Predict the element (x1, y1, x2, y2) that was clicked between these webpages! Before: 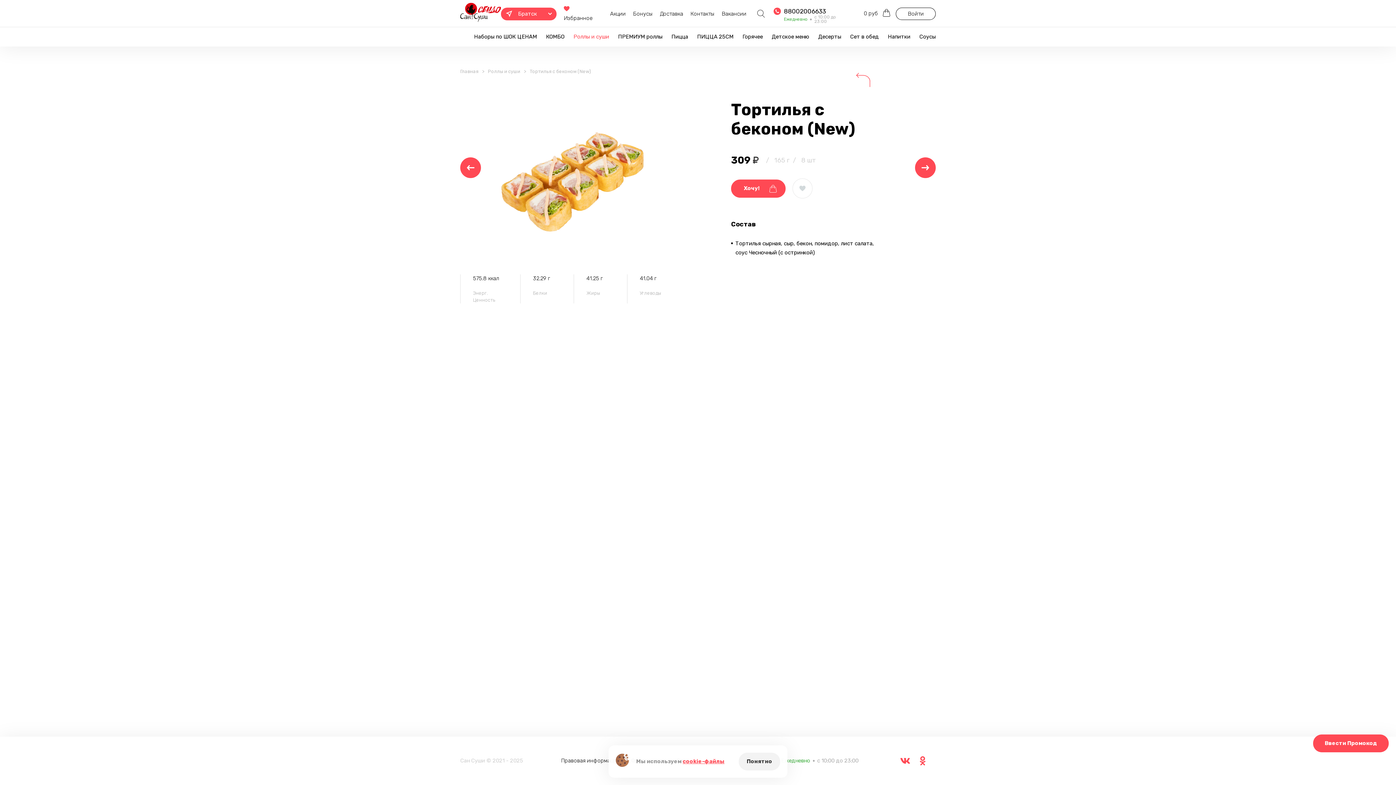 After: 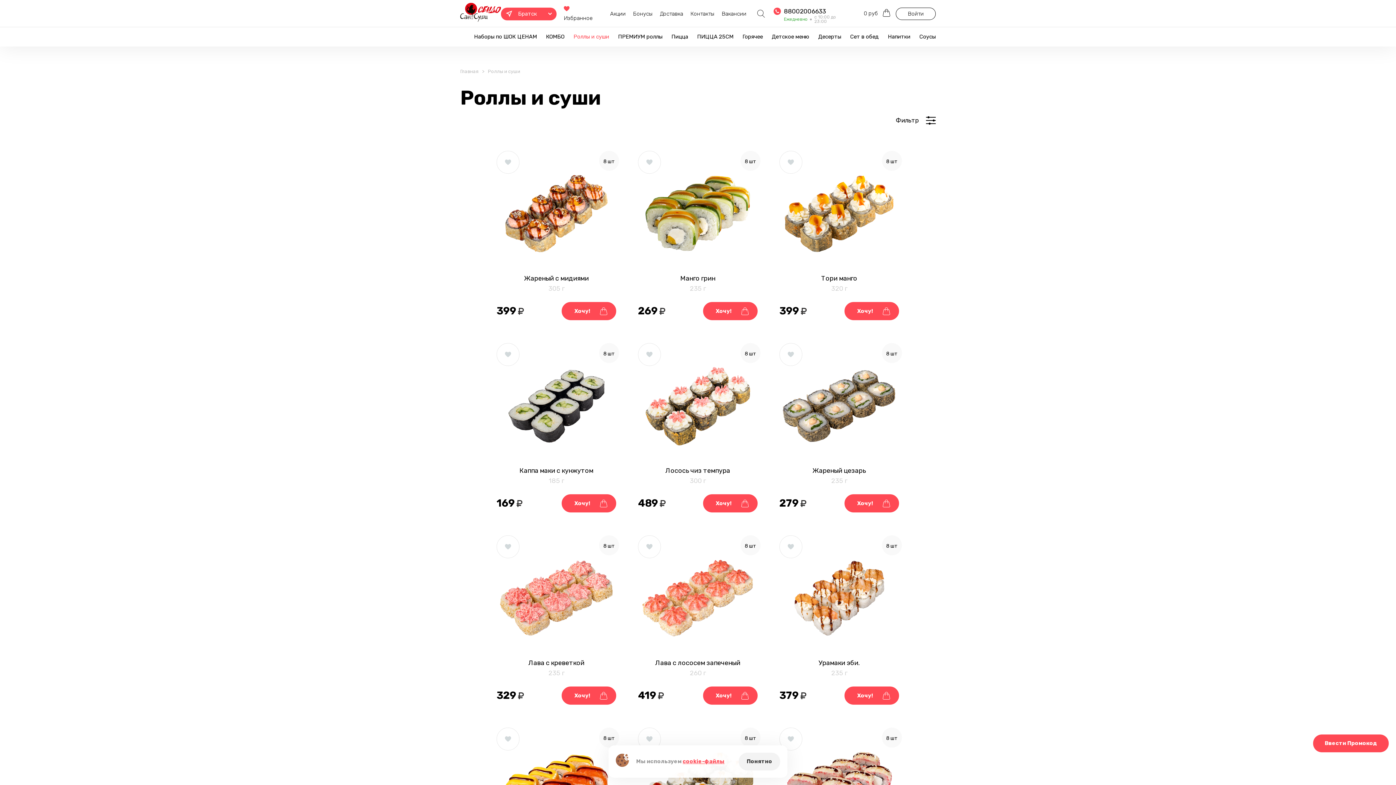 Action: bbox: (856, 72, 886, 87)